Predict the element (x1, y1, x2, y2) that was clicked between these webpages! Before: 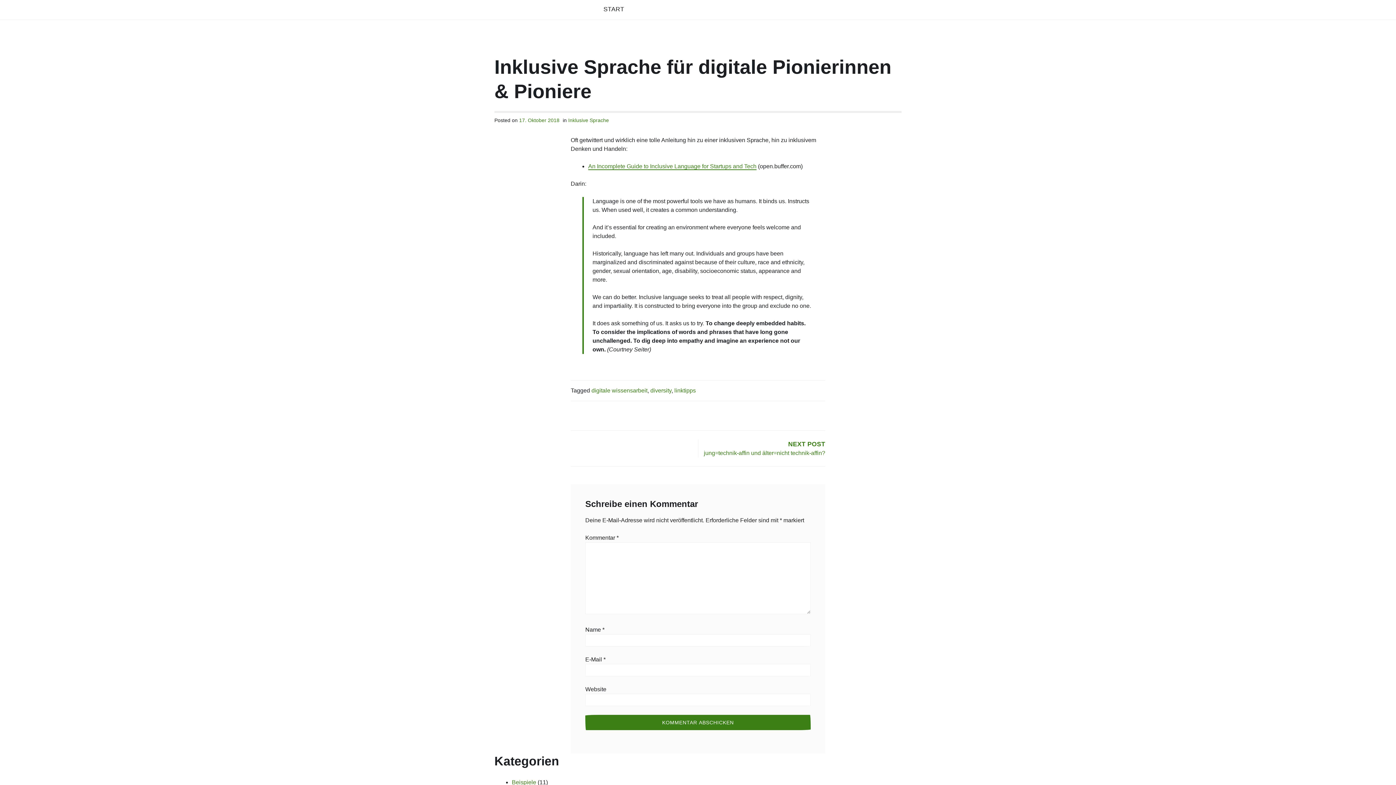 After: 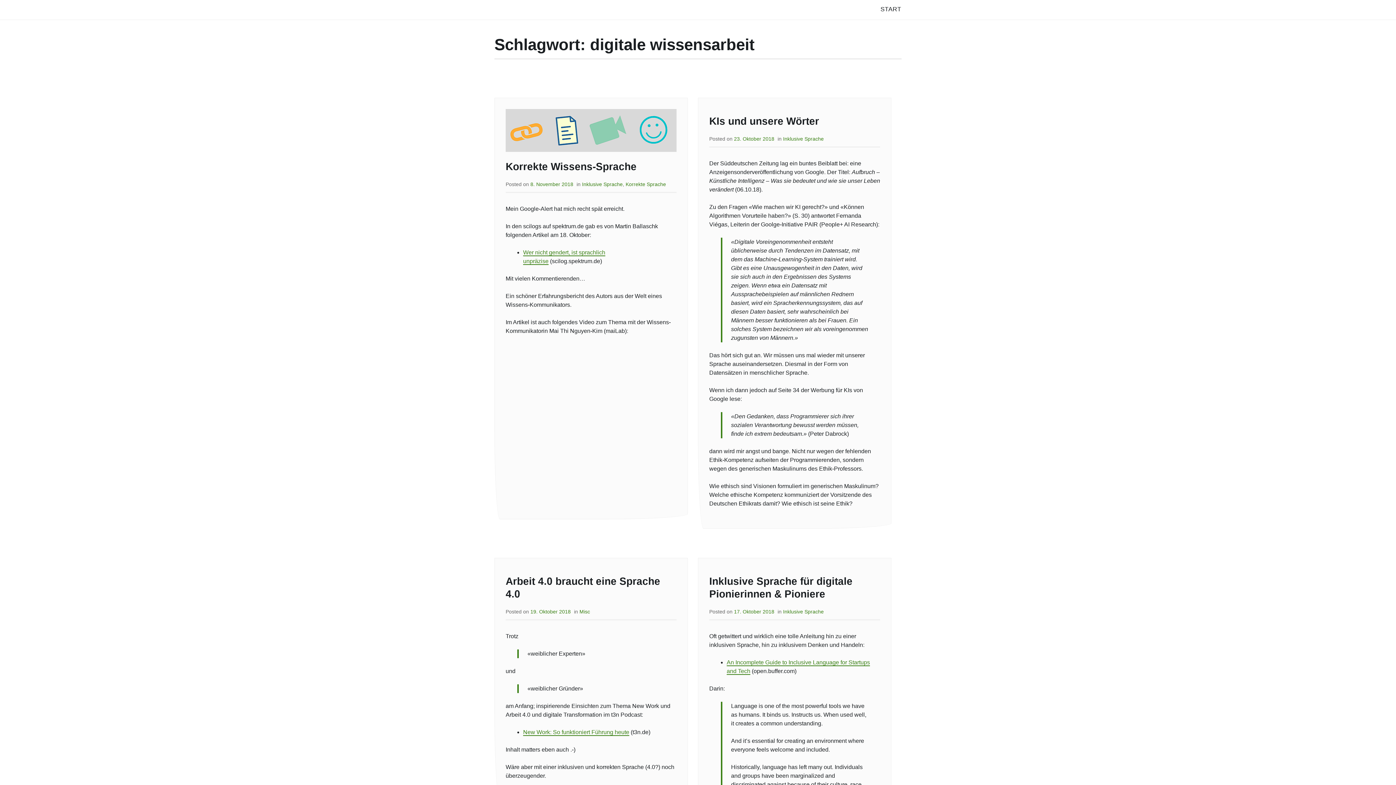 Action: label: digitale wissensarbeit bbox: (591, 387, 647, 394)